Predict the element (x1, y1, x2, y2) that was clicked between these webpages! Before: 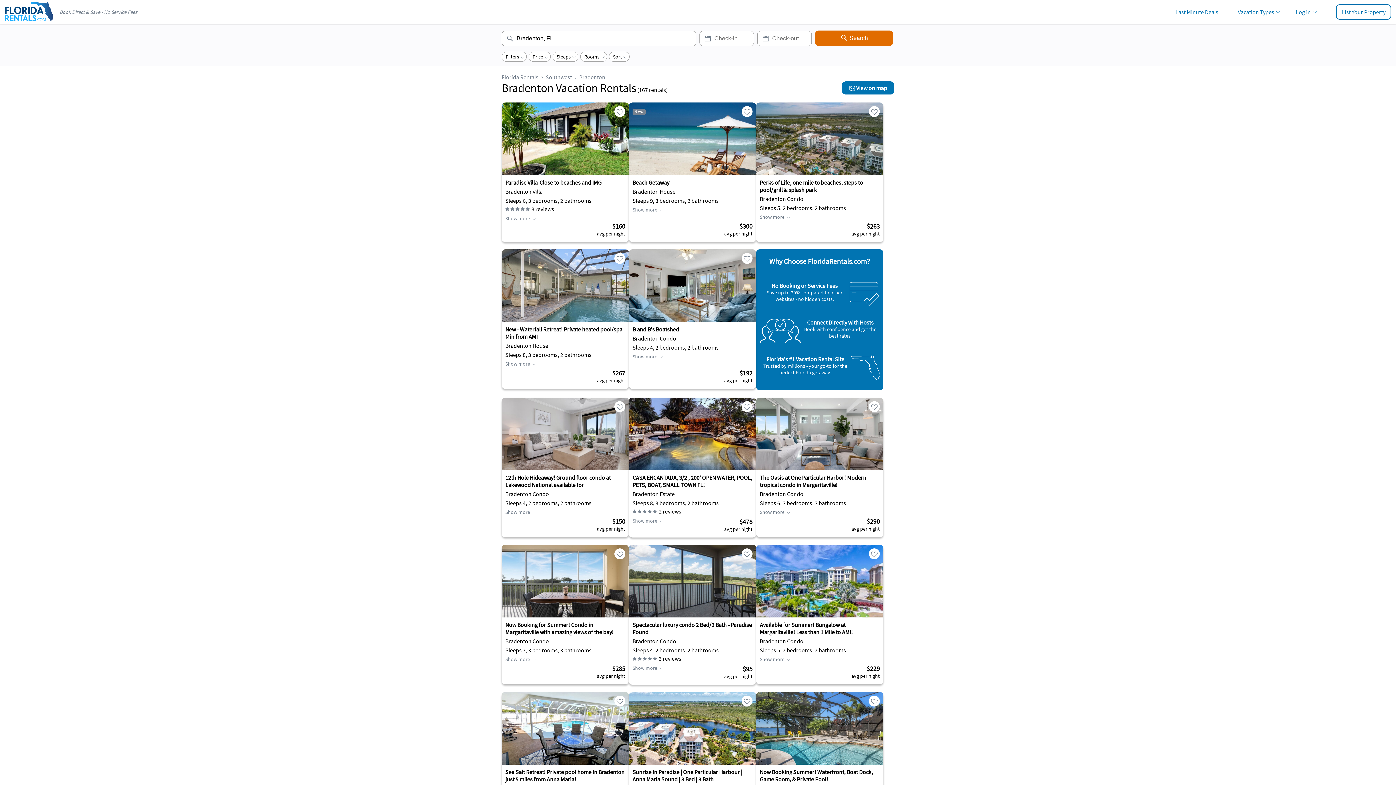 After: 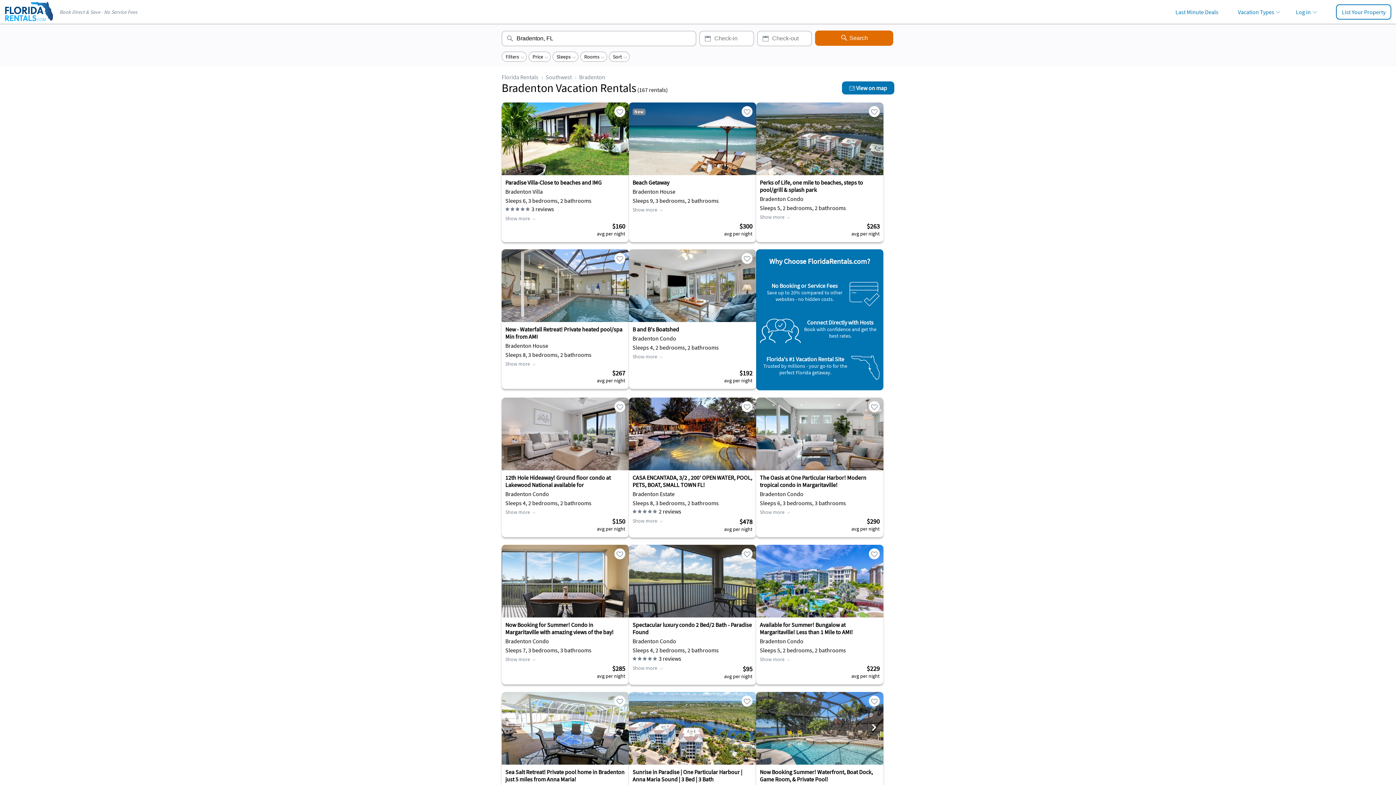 Action: bbox: (756, 692, 883, 765)